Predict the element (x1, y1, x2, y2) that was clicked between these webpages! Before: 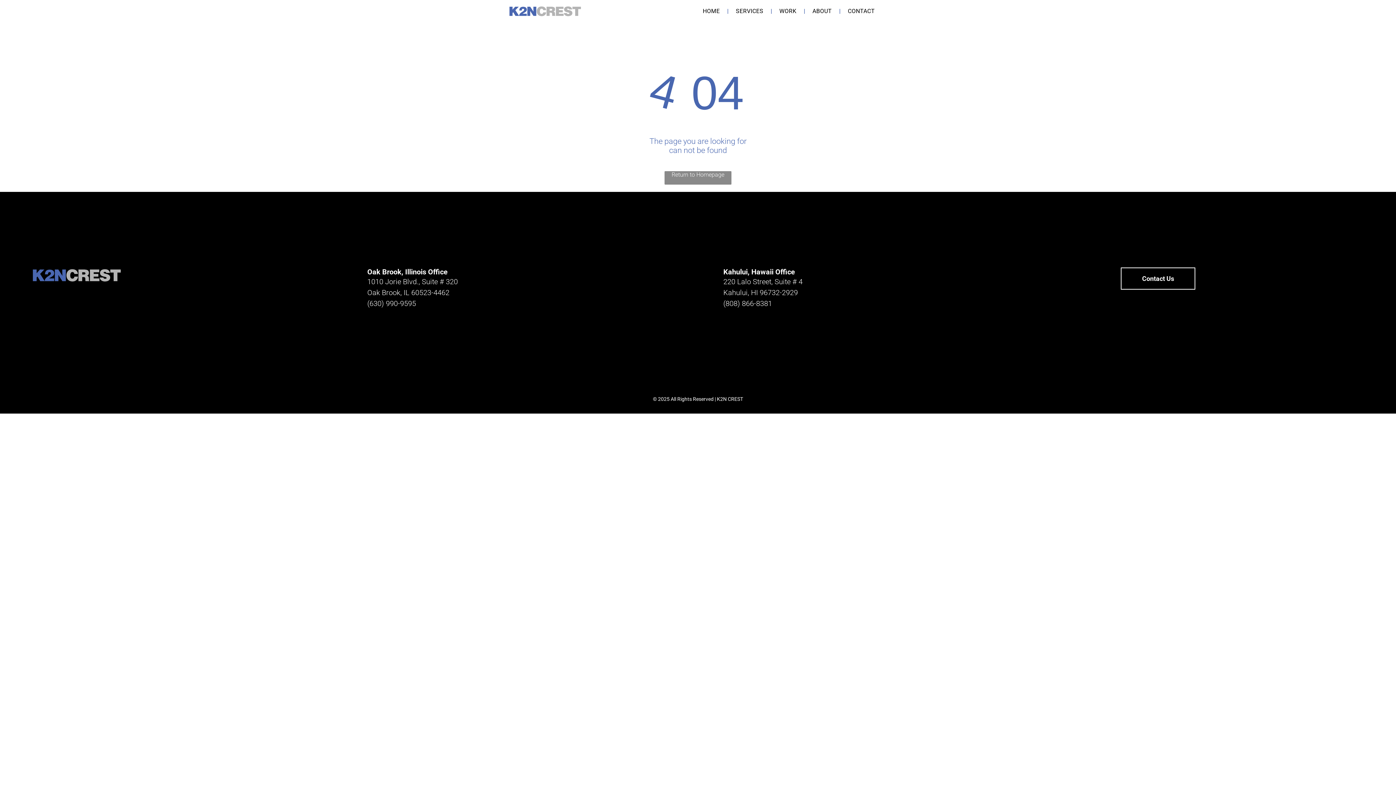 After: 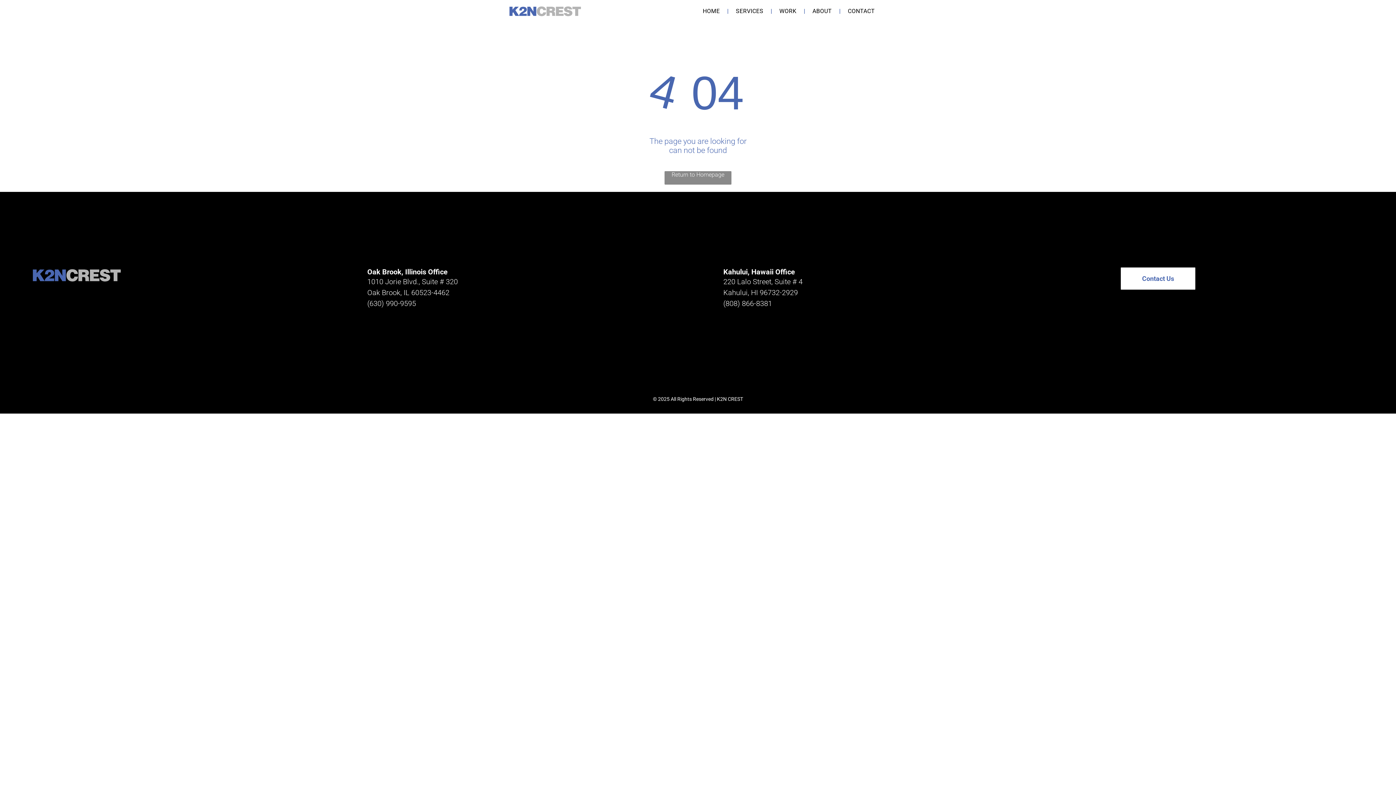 Action: bbox: (1121, 267, 1195, 289) label: Contact Us